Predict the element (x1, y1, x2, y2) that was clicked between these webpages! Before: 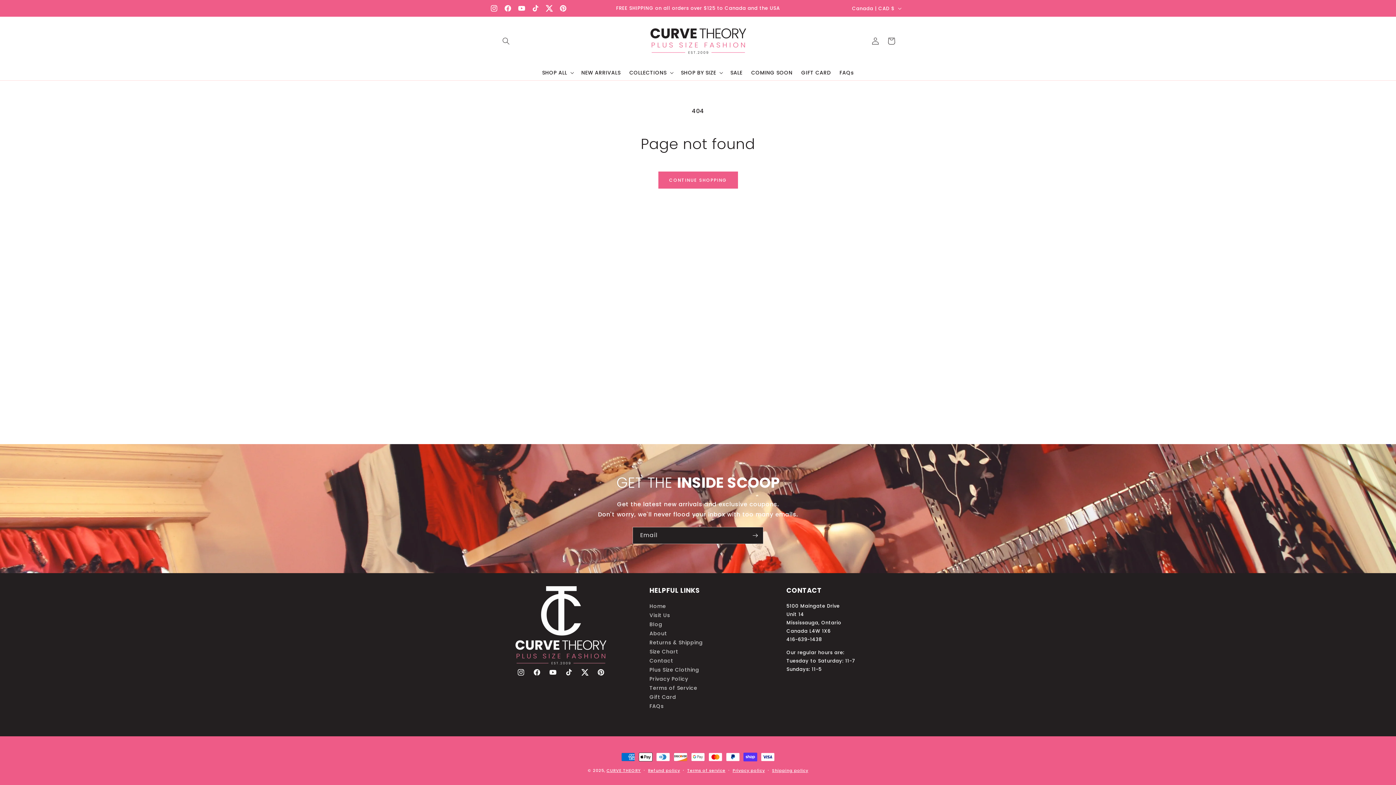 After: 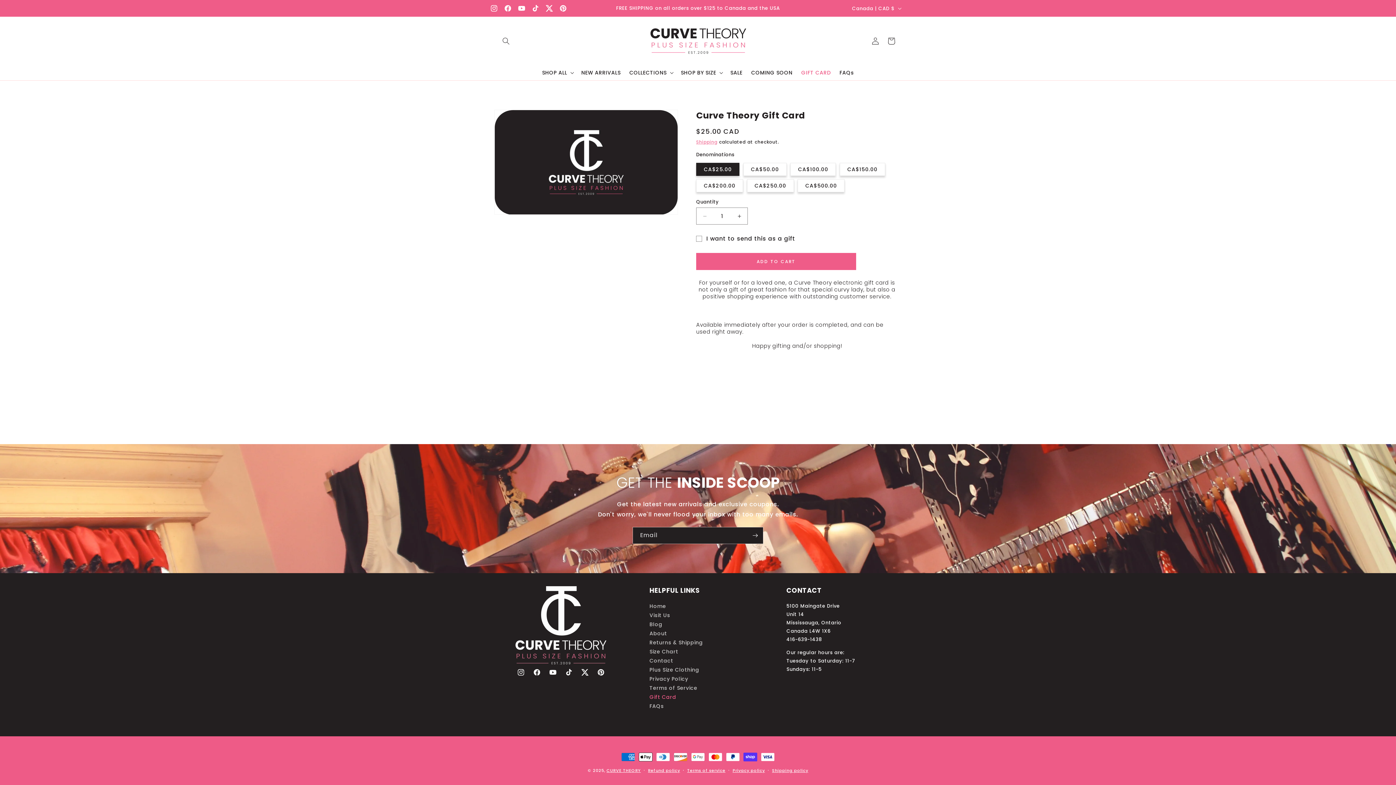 Action: label: Gift Card bbox: (649, 693, 676, 702)